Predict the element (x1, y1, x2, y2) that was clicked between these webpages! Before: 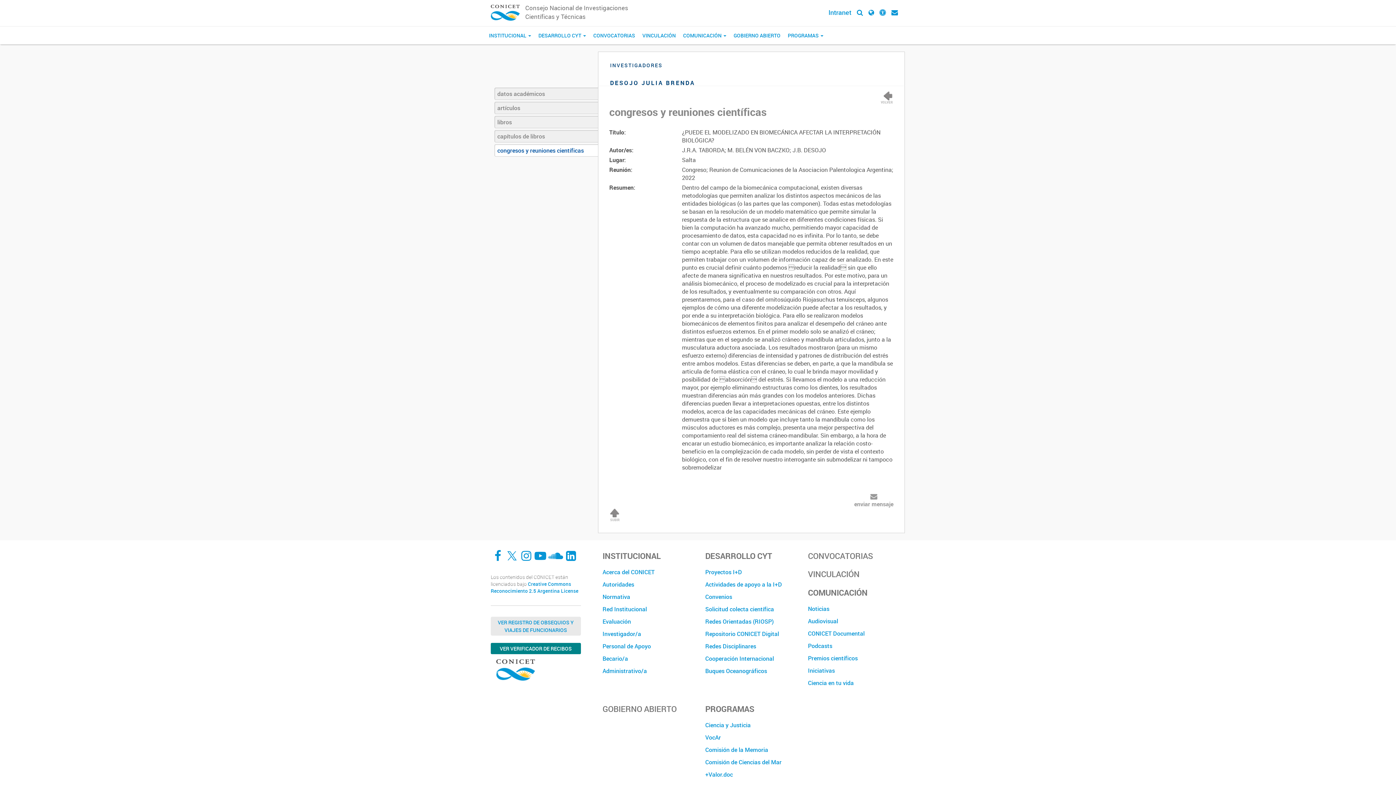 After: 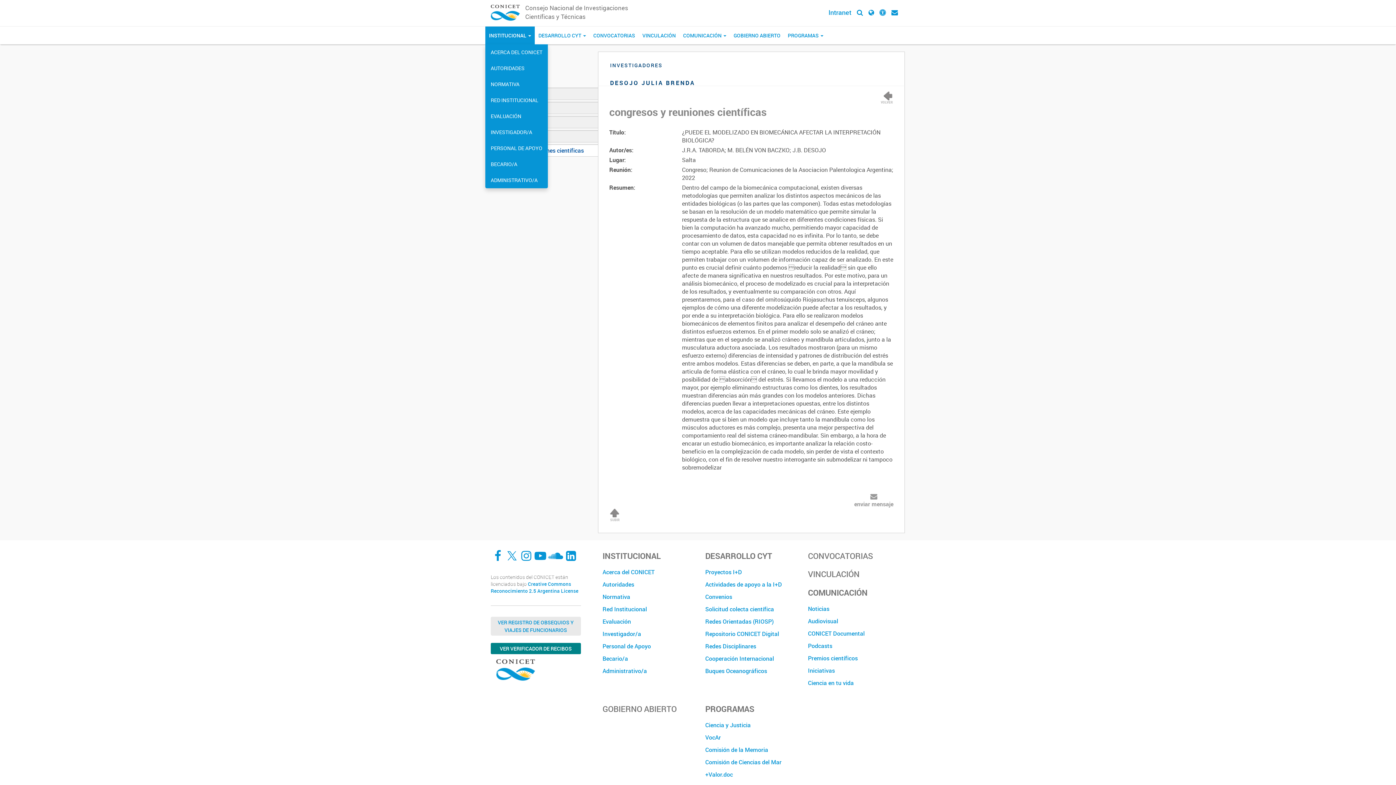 Action: label: INSTITUCIONAL  bbox: (485, 26, 534, 44)